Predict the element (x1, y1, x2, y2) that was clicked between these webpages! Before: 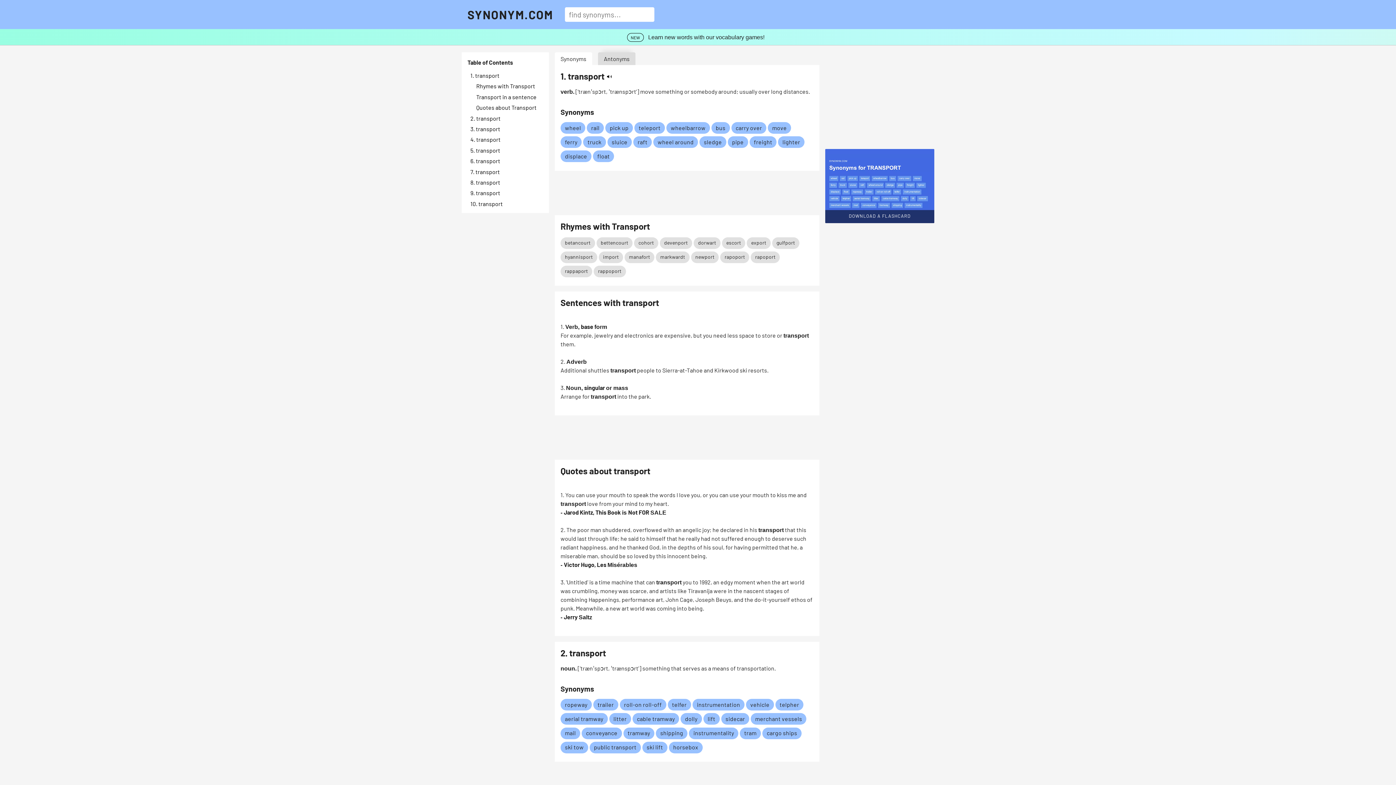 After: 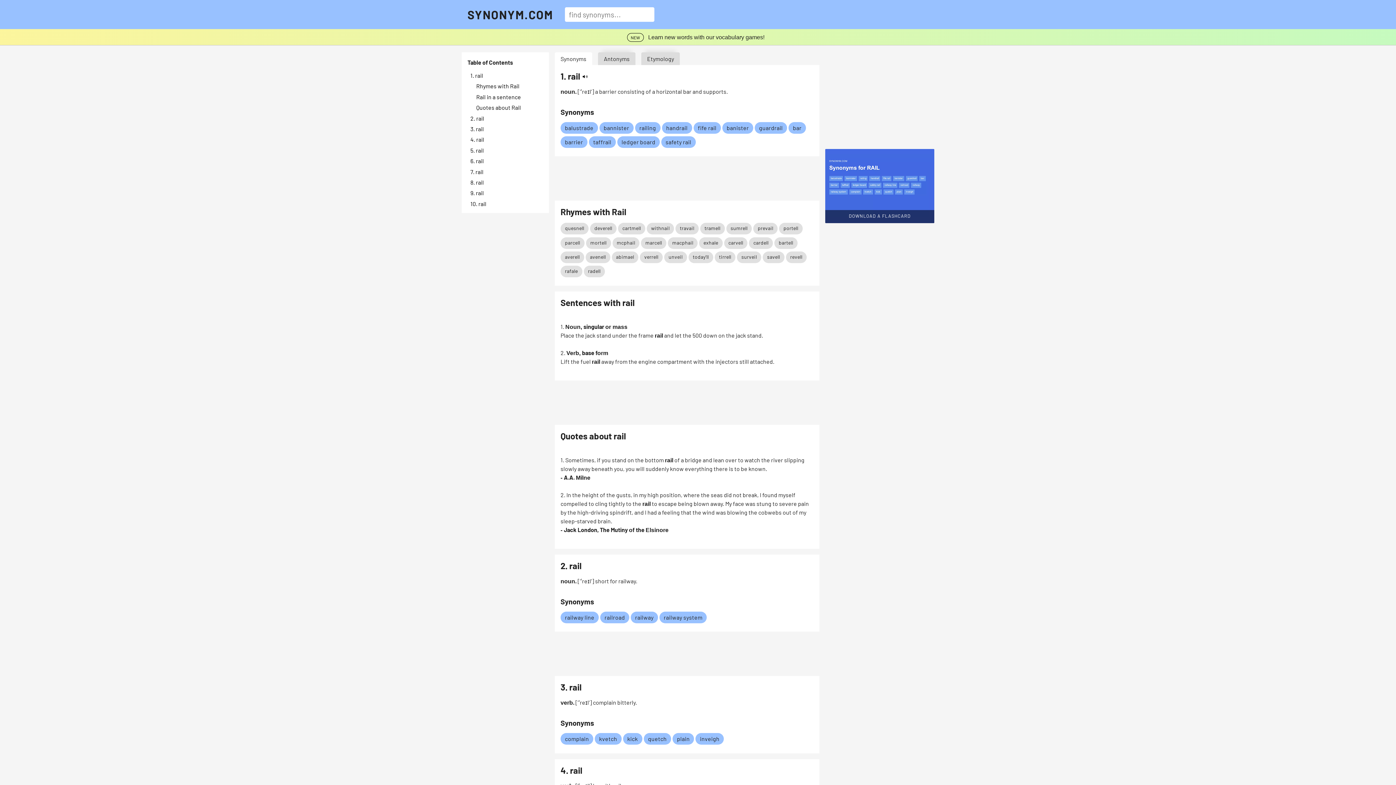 Action: label: Link to rail bbox: (591, 124, 599, 131)